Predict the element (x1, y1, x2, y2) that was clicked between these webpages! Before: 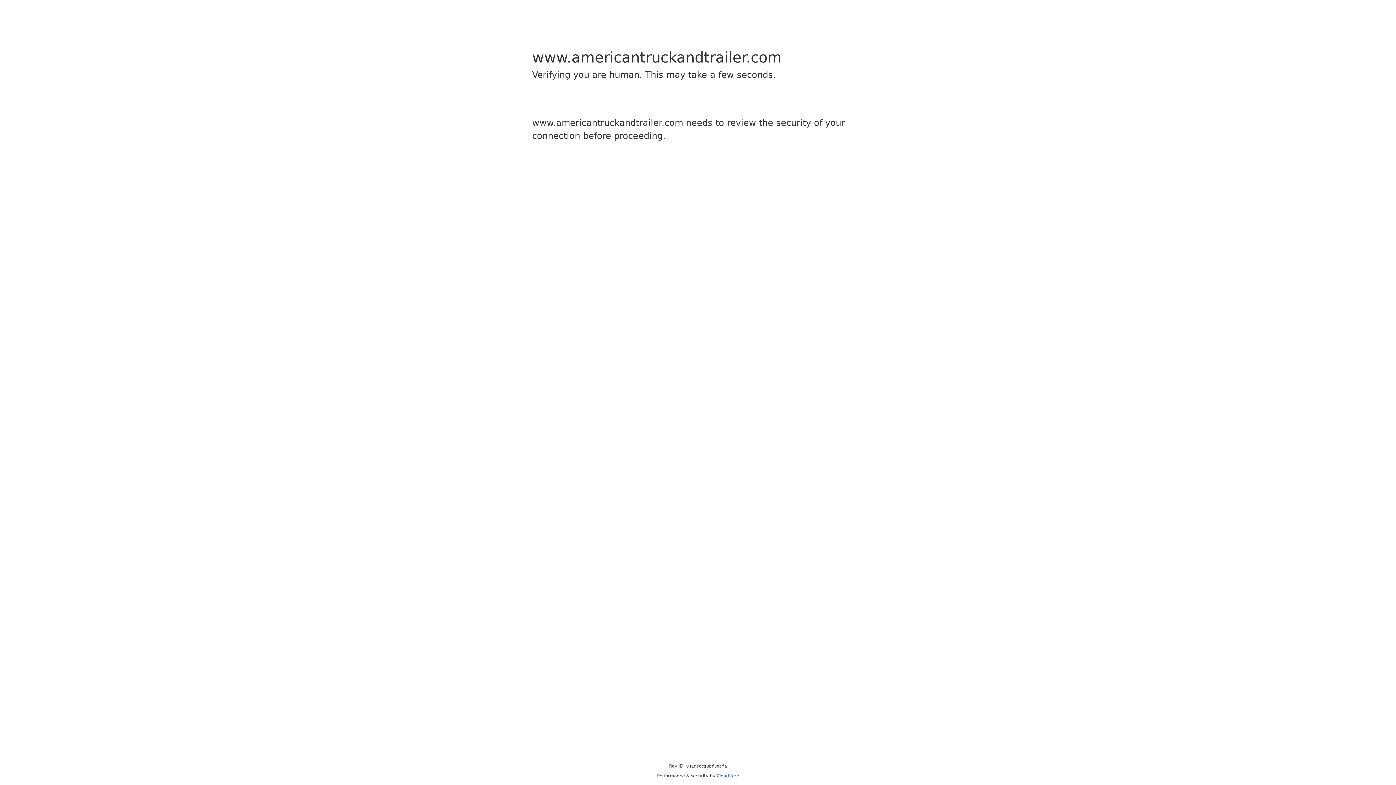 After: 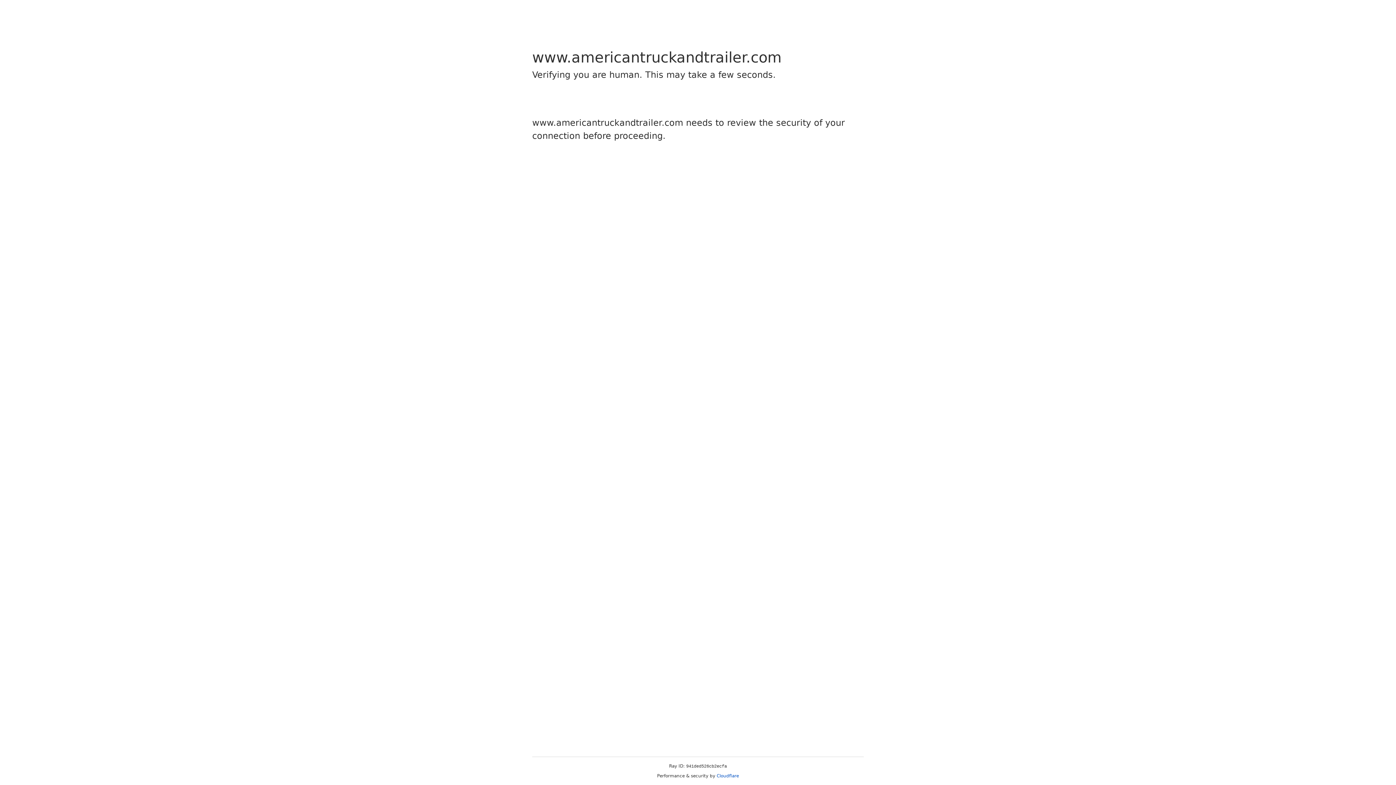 Action: bbox: (716, 773, 739, 778) label: Cloudflare